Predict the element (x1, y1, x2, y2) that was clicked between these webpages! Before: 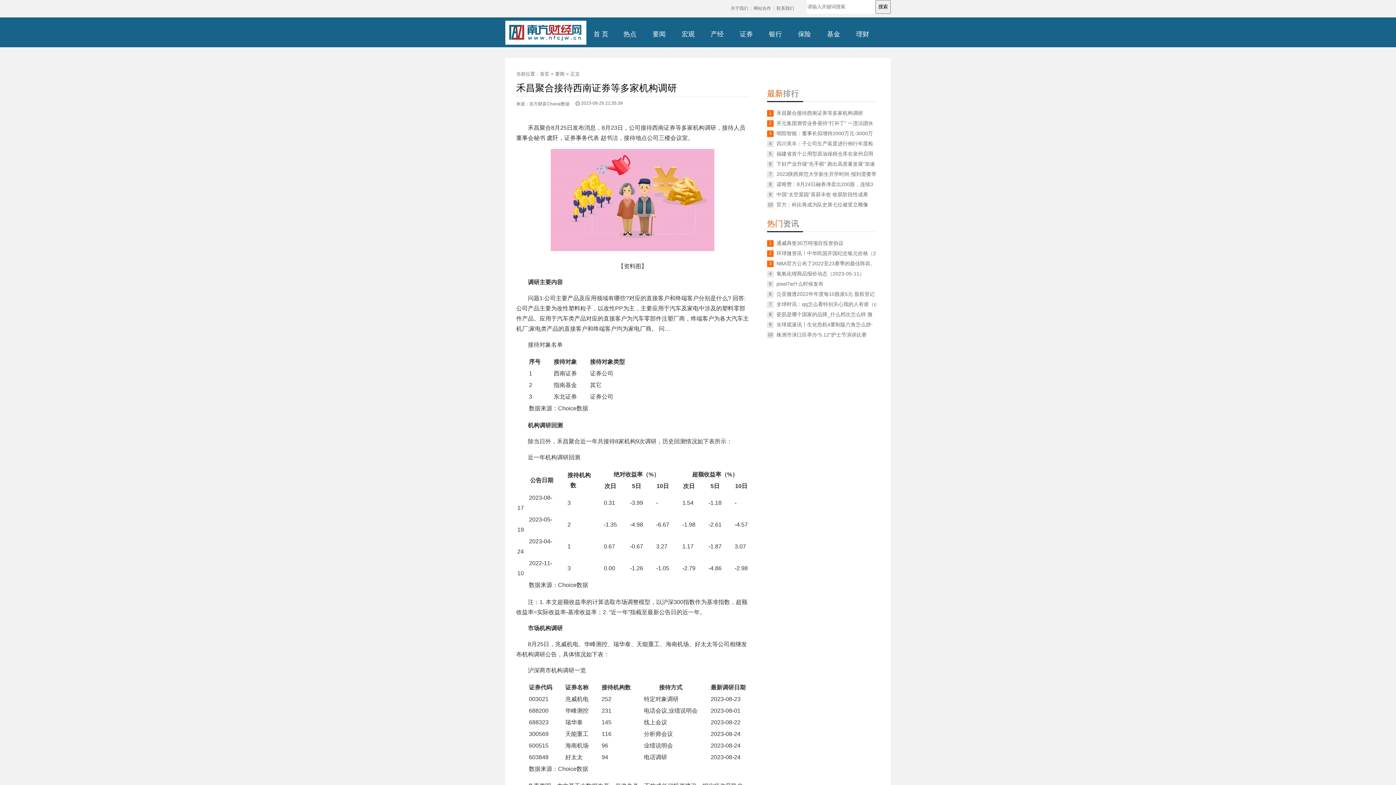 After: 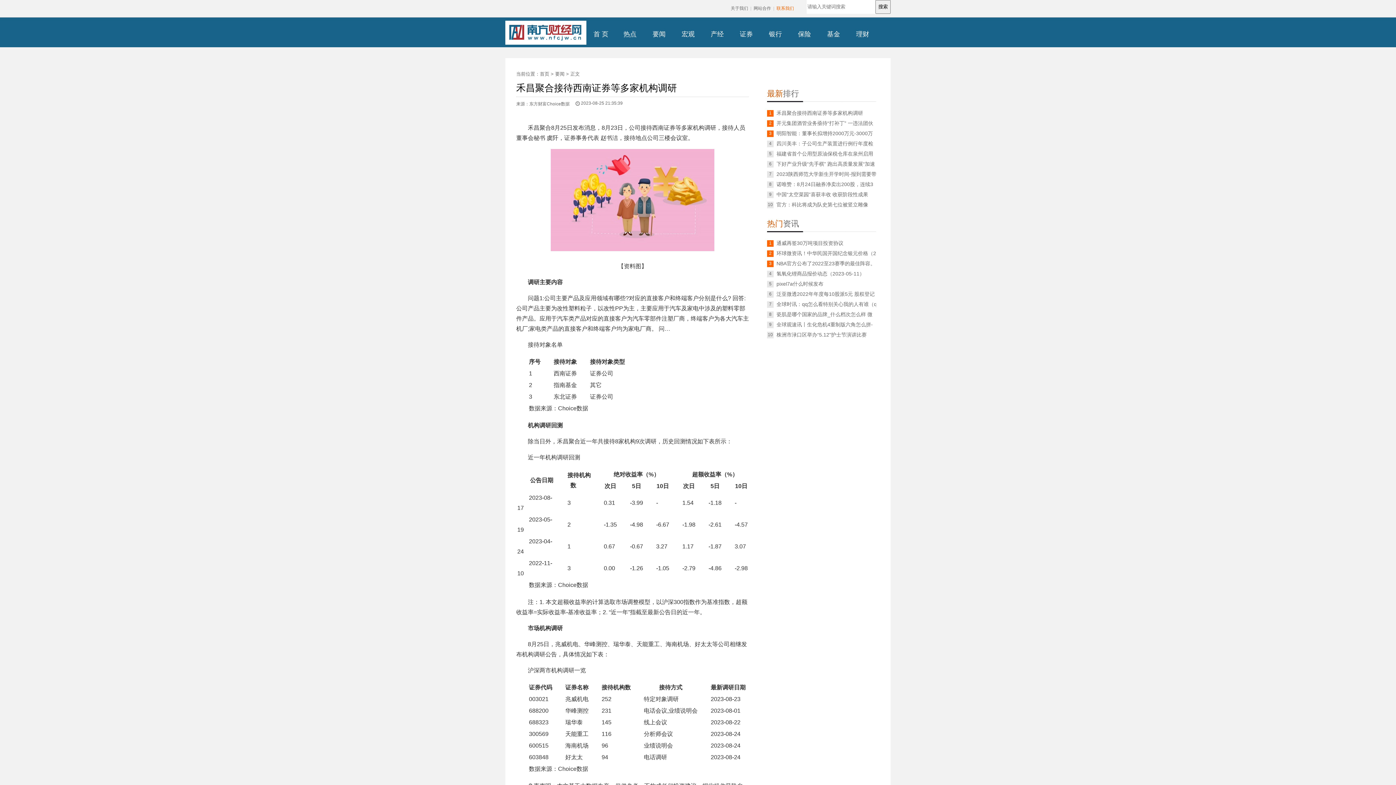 Action: label: 联系我们 bbox: (776, 5, 794, 10)